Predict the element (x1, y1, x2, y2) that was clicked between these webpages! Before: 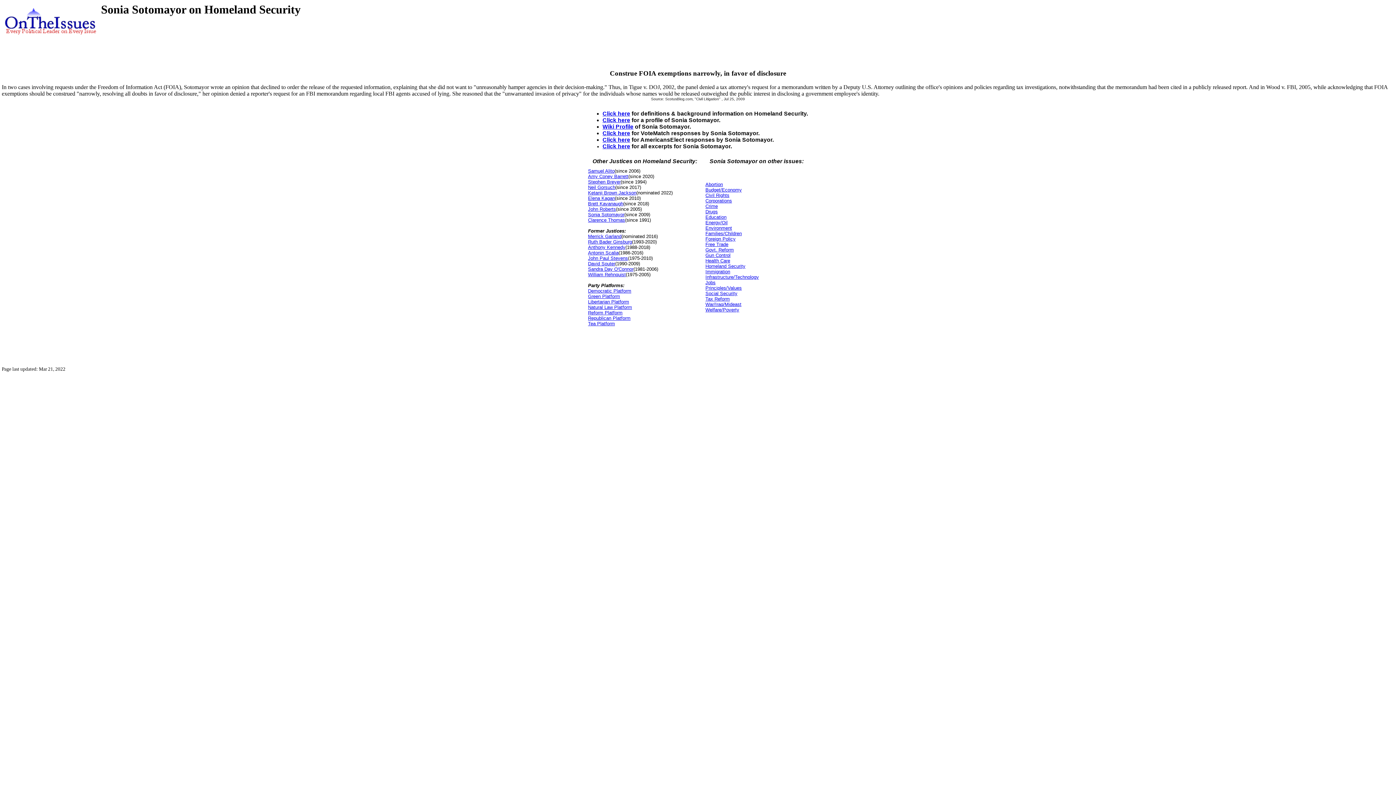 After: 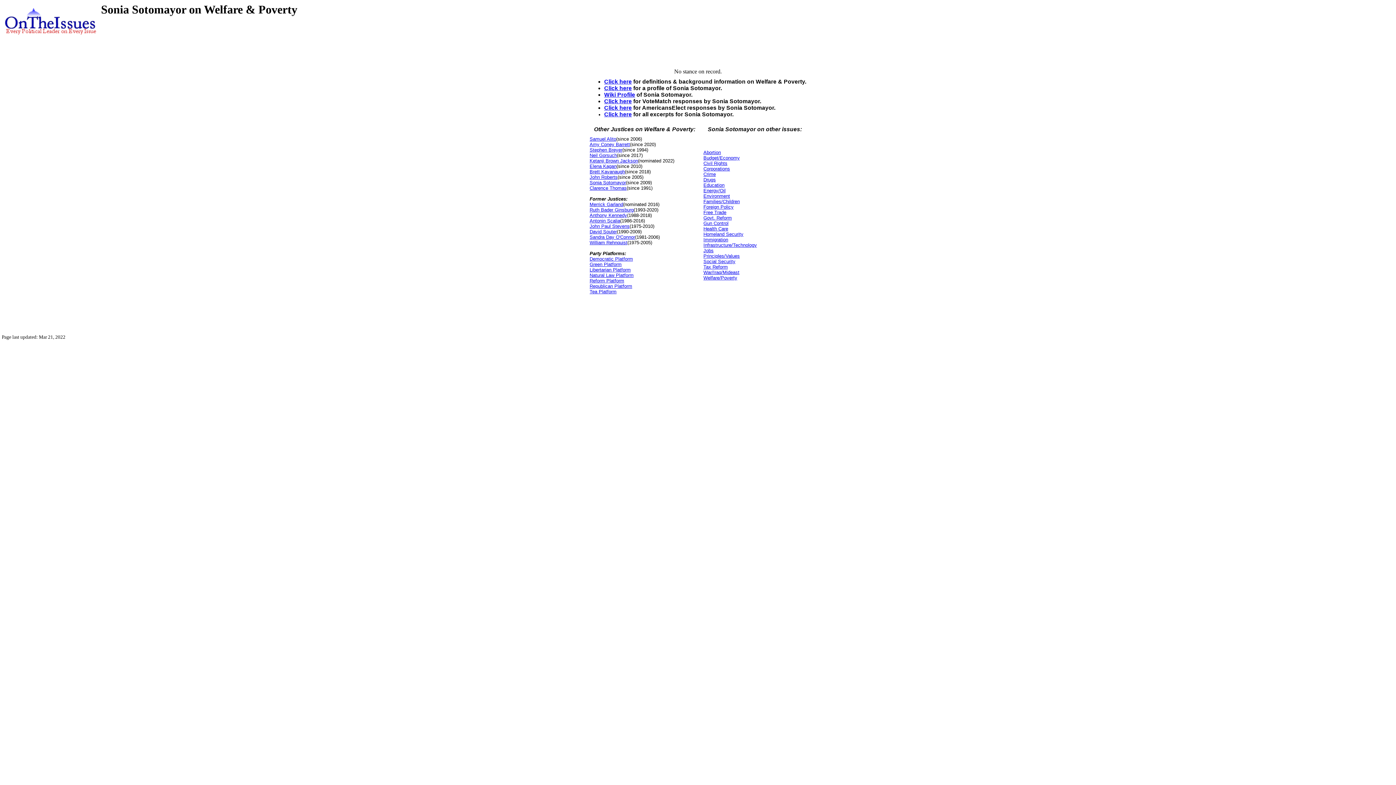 Action: label: Welfare/Poverty bbox: (705, 307, 739, 312)